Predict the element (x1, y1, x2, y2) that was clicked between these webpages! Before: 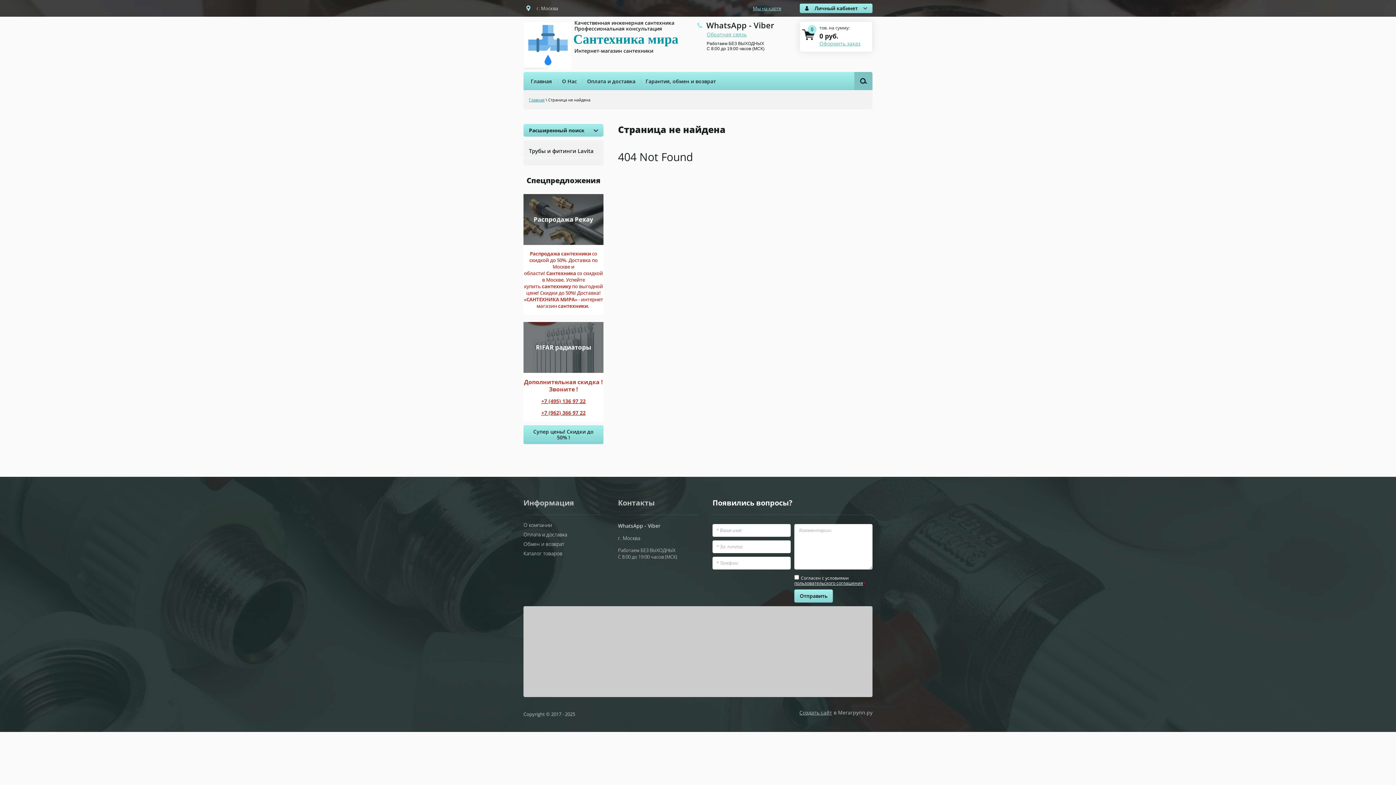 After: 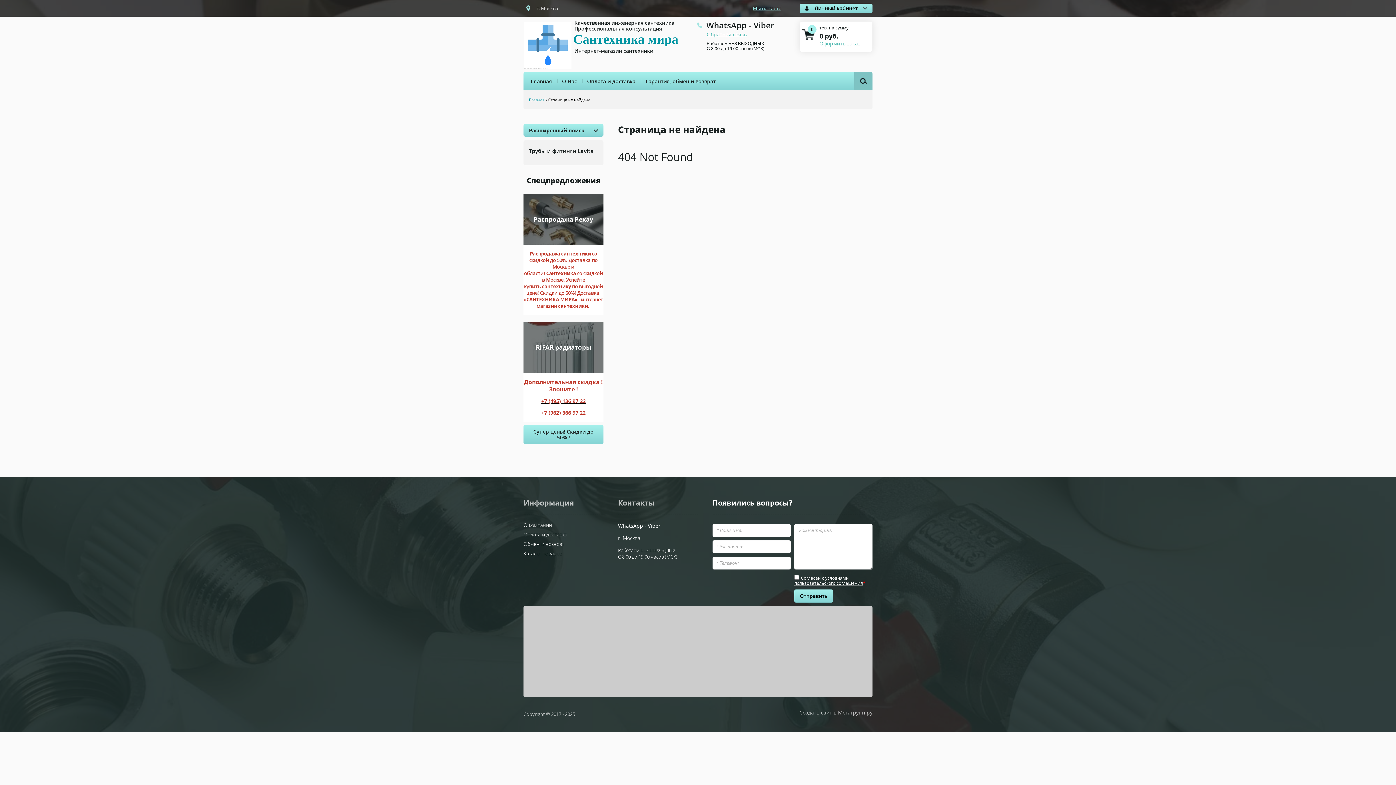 Action: bbox: (527, 215, 600, 223) label: Распродажа Рехау